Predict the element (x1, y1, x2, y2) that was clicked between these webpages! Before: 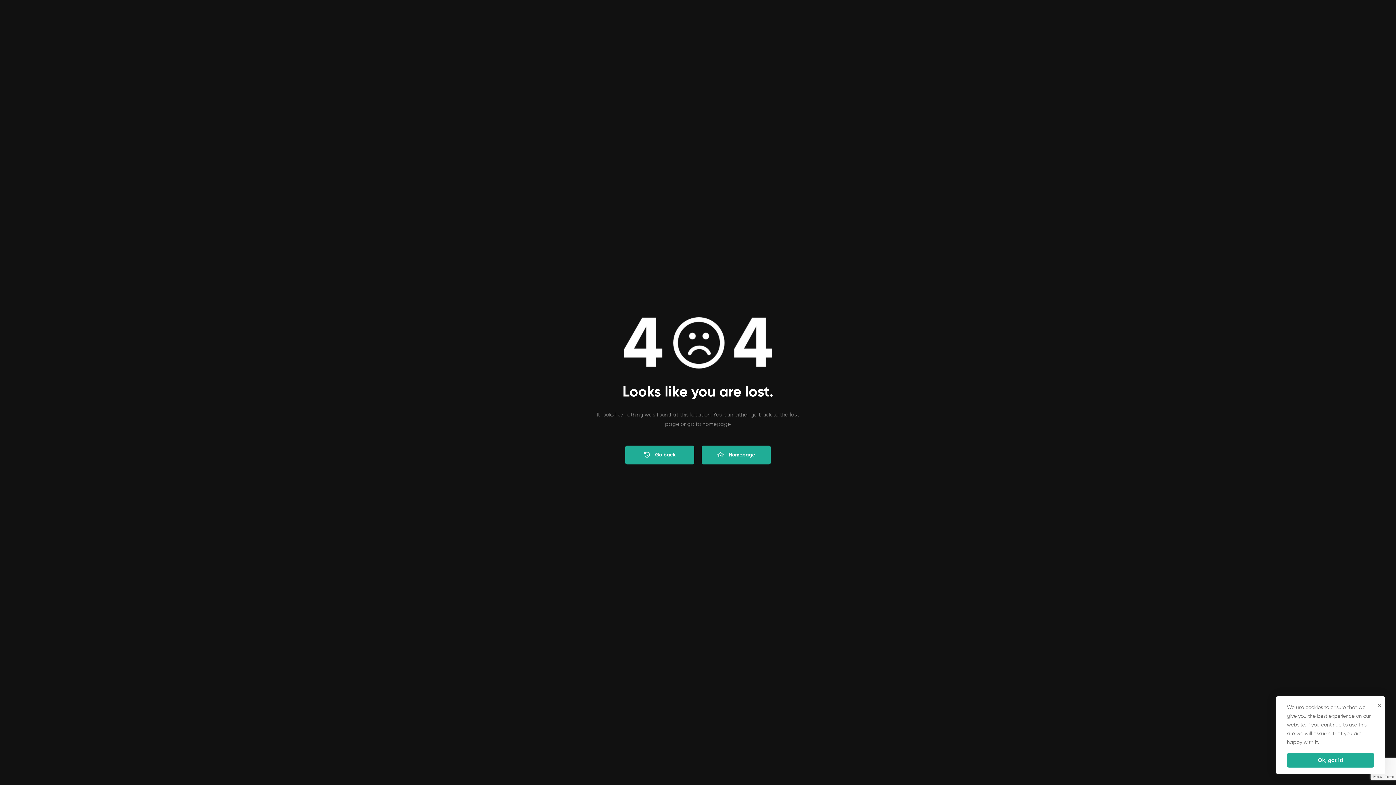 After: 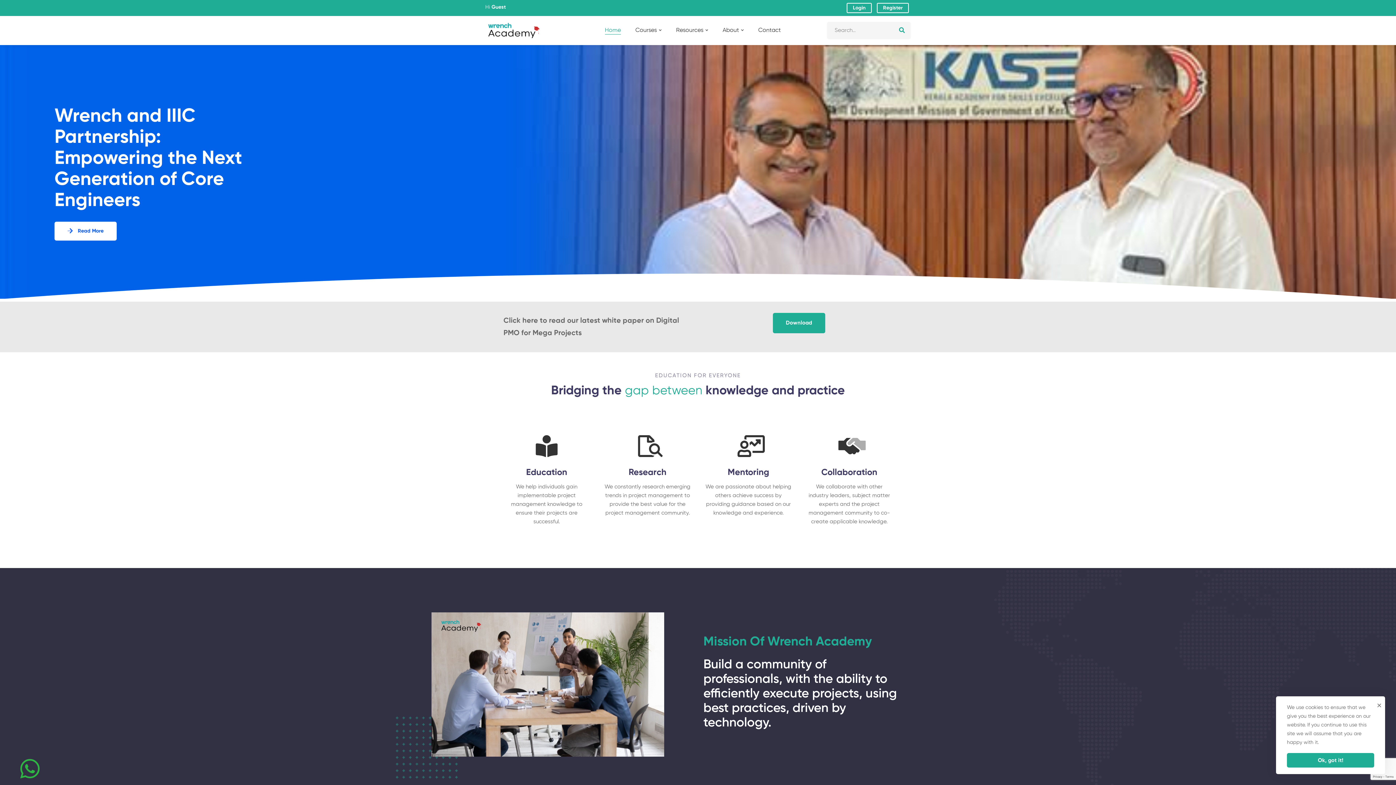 Action: label: Homepage bbox: (701, 445, 770, 464)